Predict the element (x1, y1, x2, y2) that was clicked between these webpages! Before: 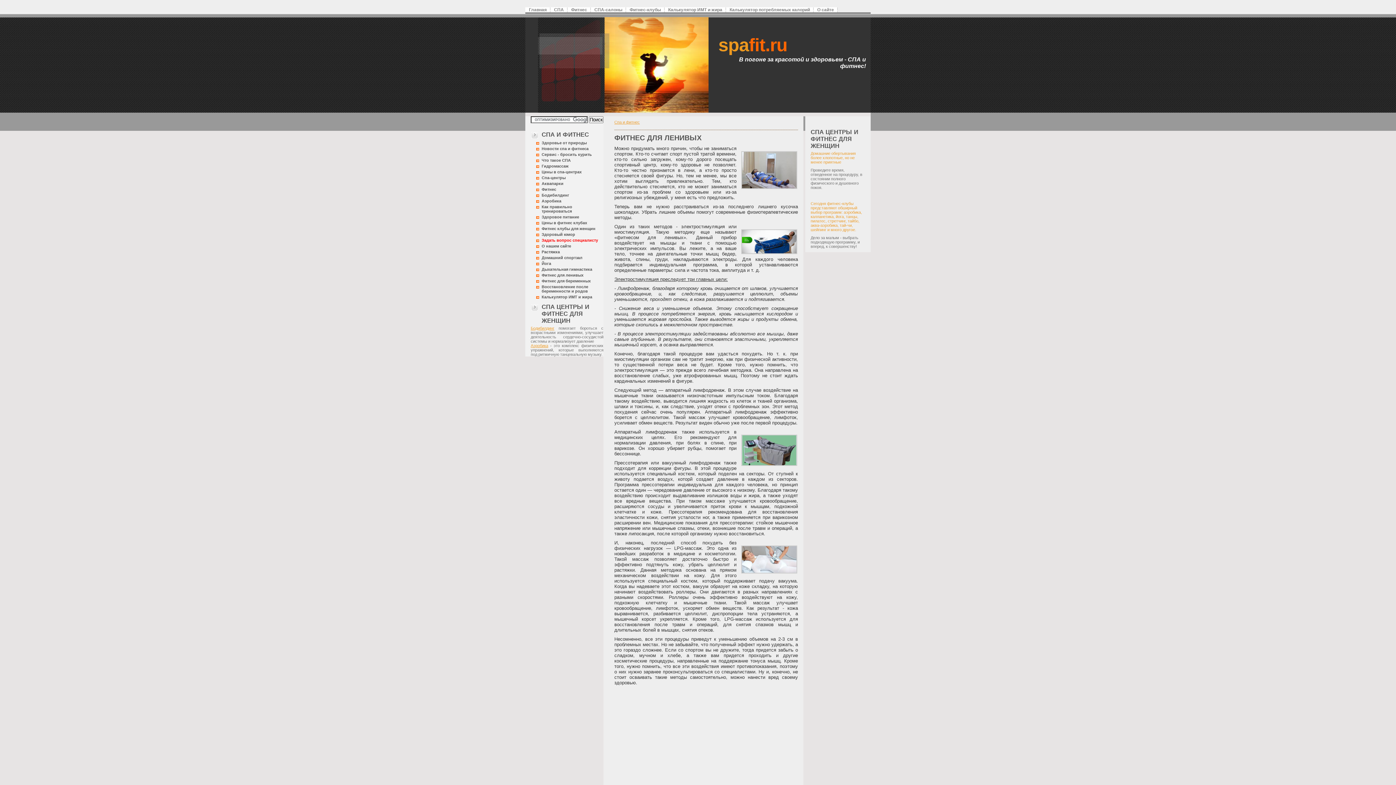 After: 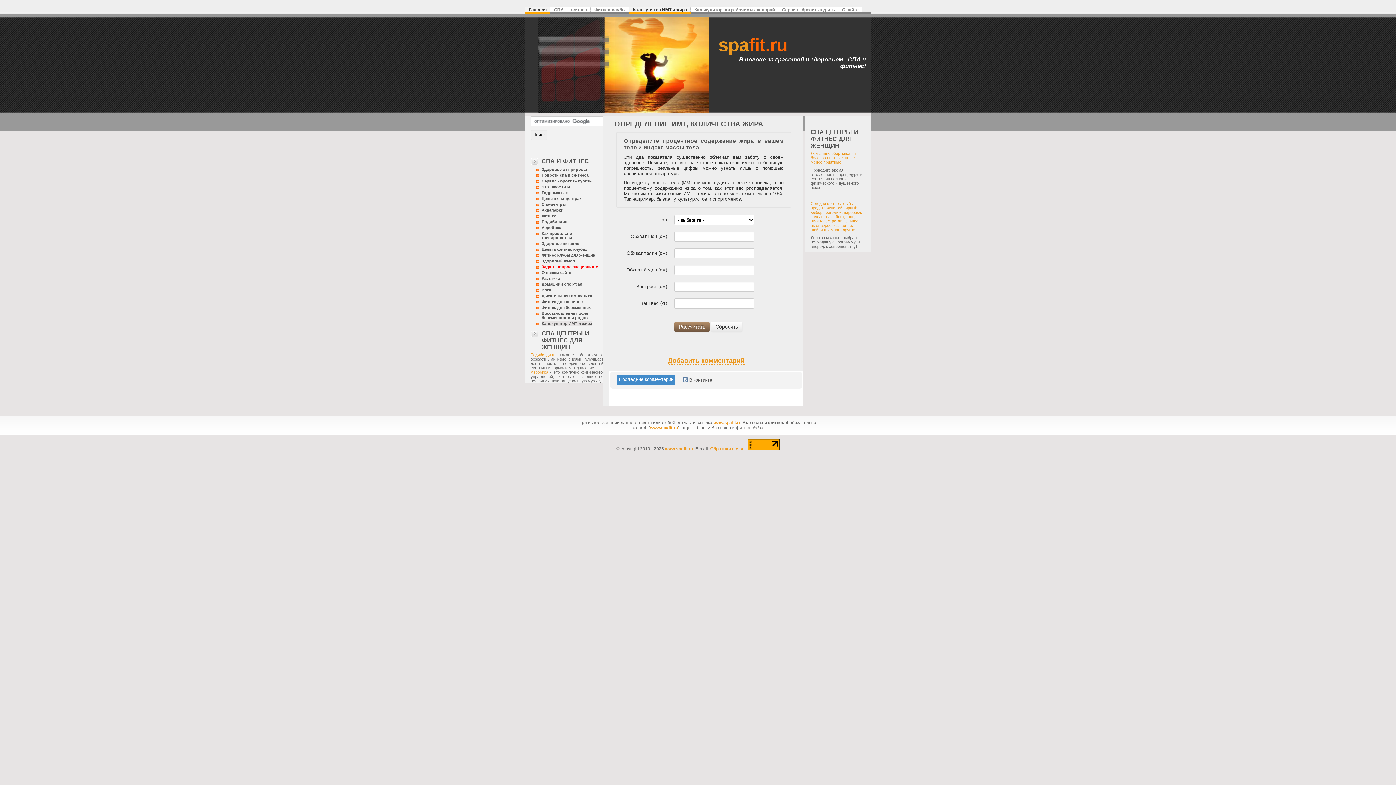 Action: label: Калькулятор ИМТ и жира bbox: (664, 7, 726, 13)